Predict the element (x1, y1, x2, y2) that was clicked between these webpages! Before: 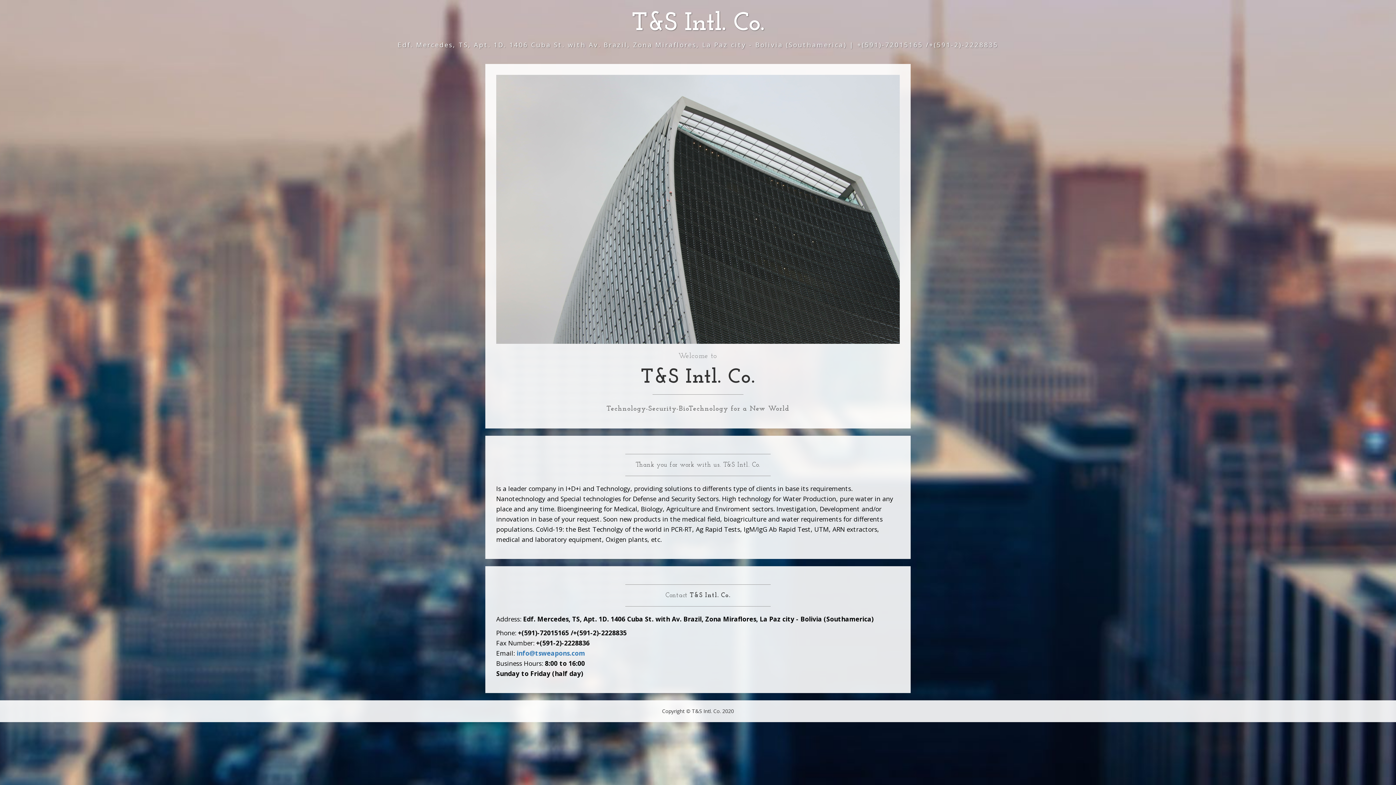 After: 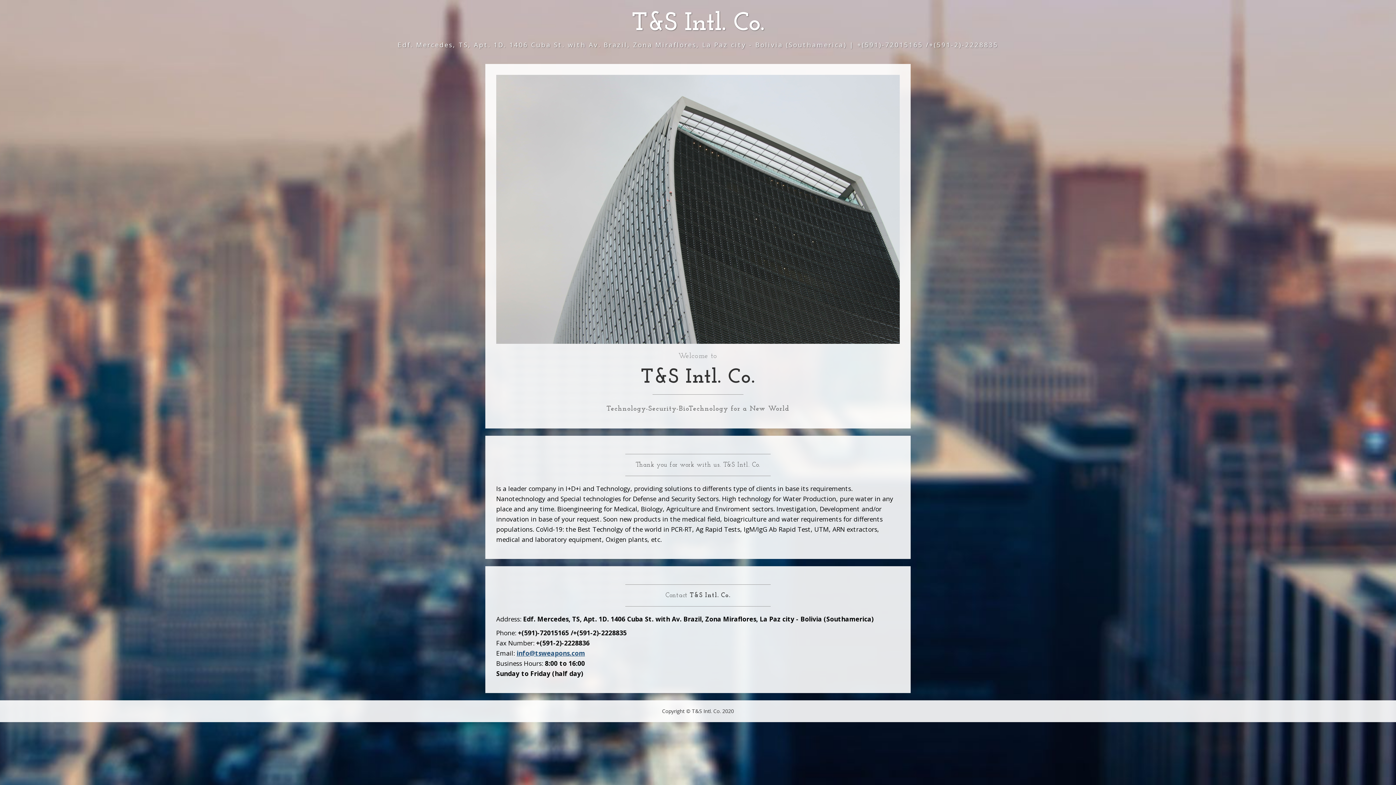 Action: bbox: (516, 649, 585, 657) label: info@tsweapons.com